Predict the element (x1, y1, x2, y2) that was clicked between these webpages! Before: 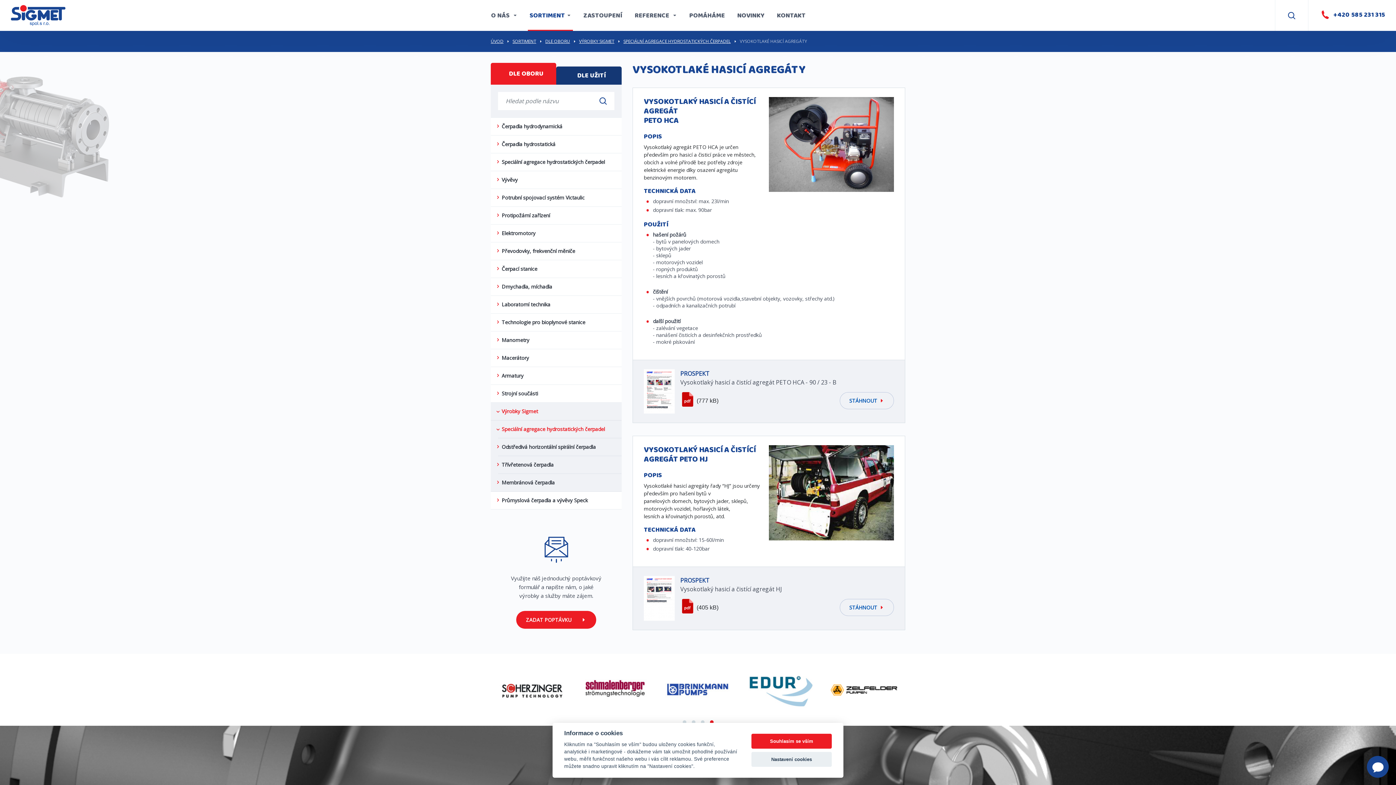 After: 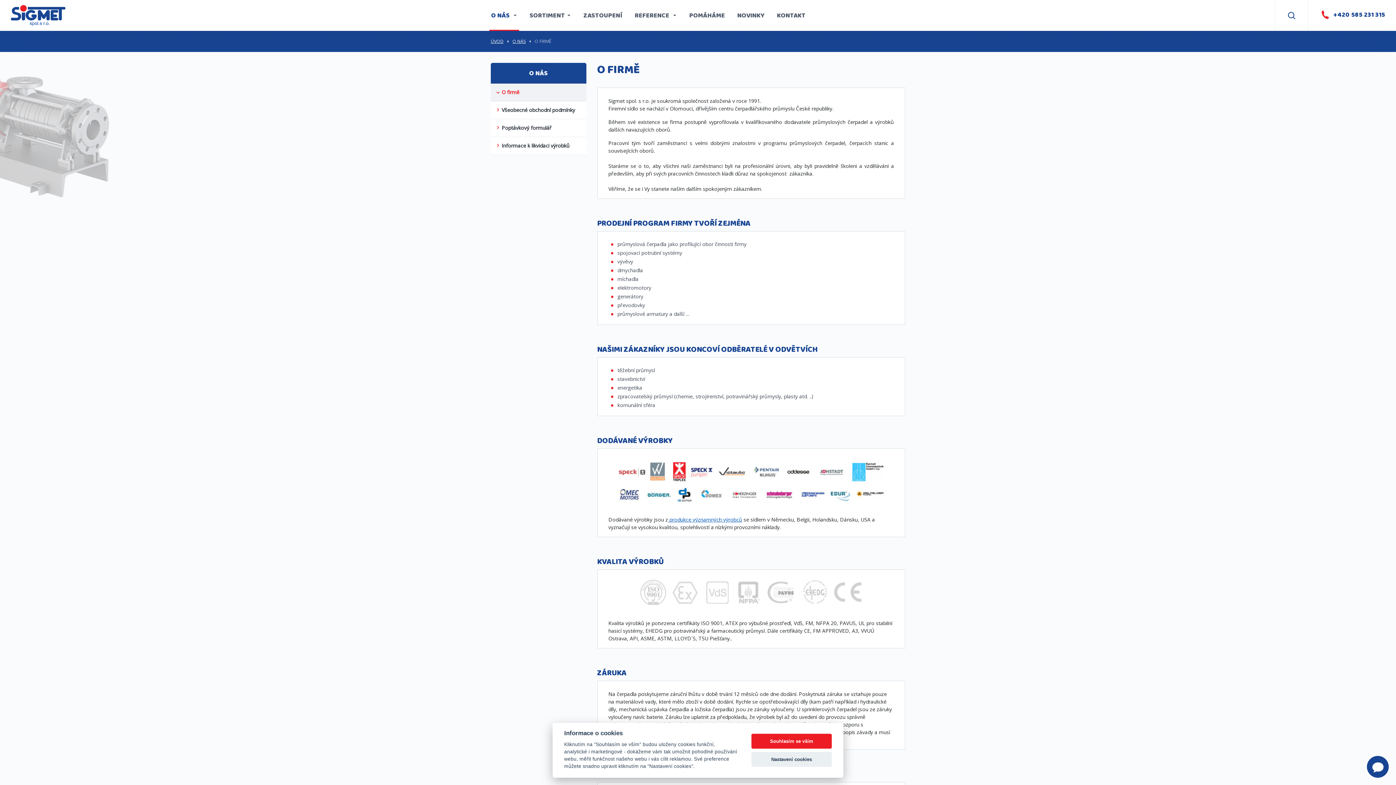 Action: bbox: (485, 0, 522, 30) label: O NÁS 